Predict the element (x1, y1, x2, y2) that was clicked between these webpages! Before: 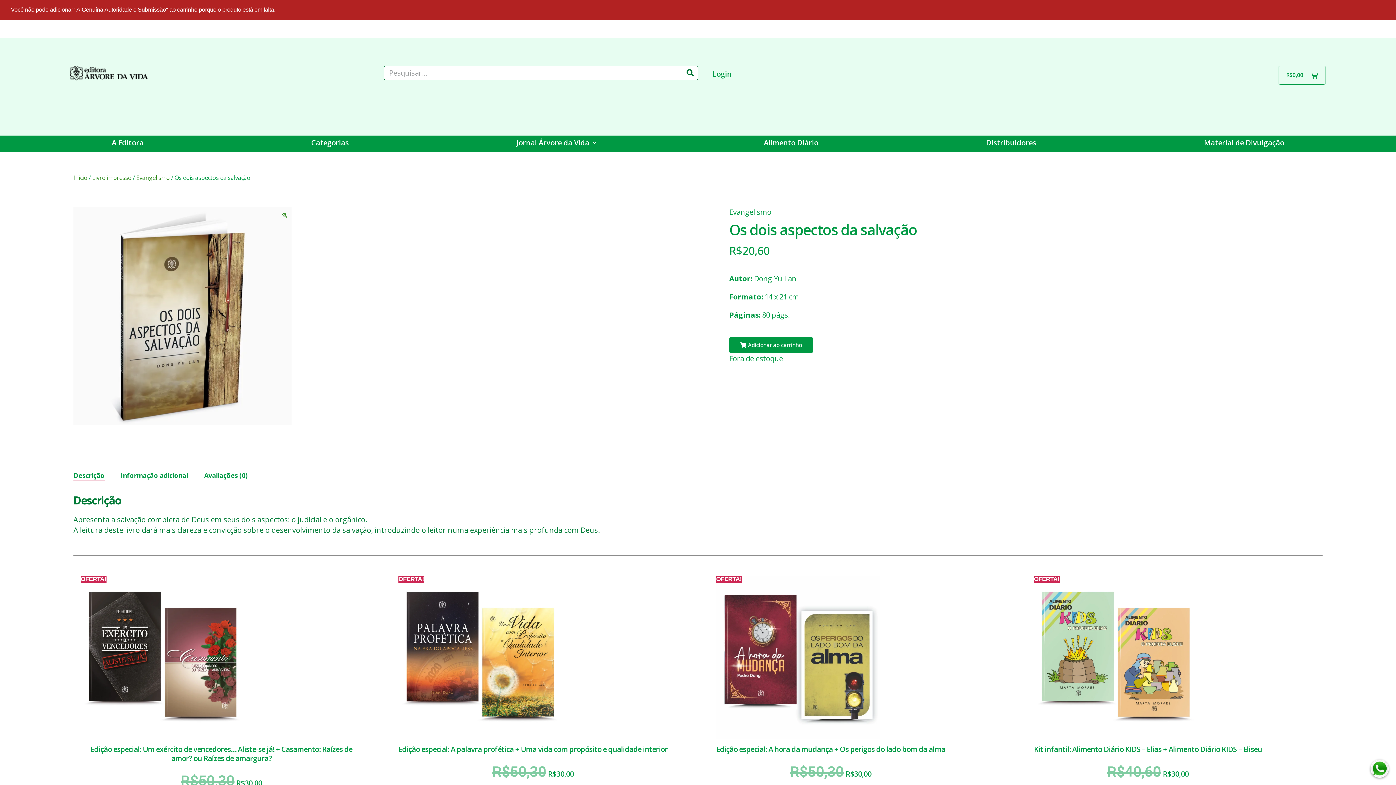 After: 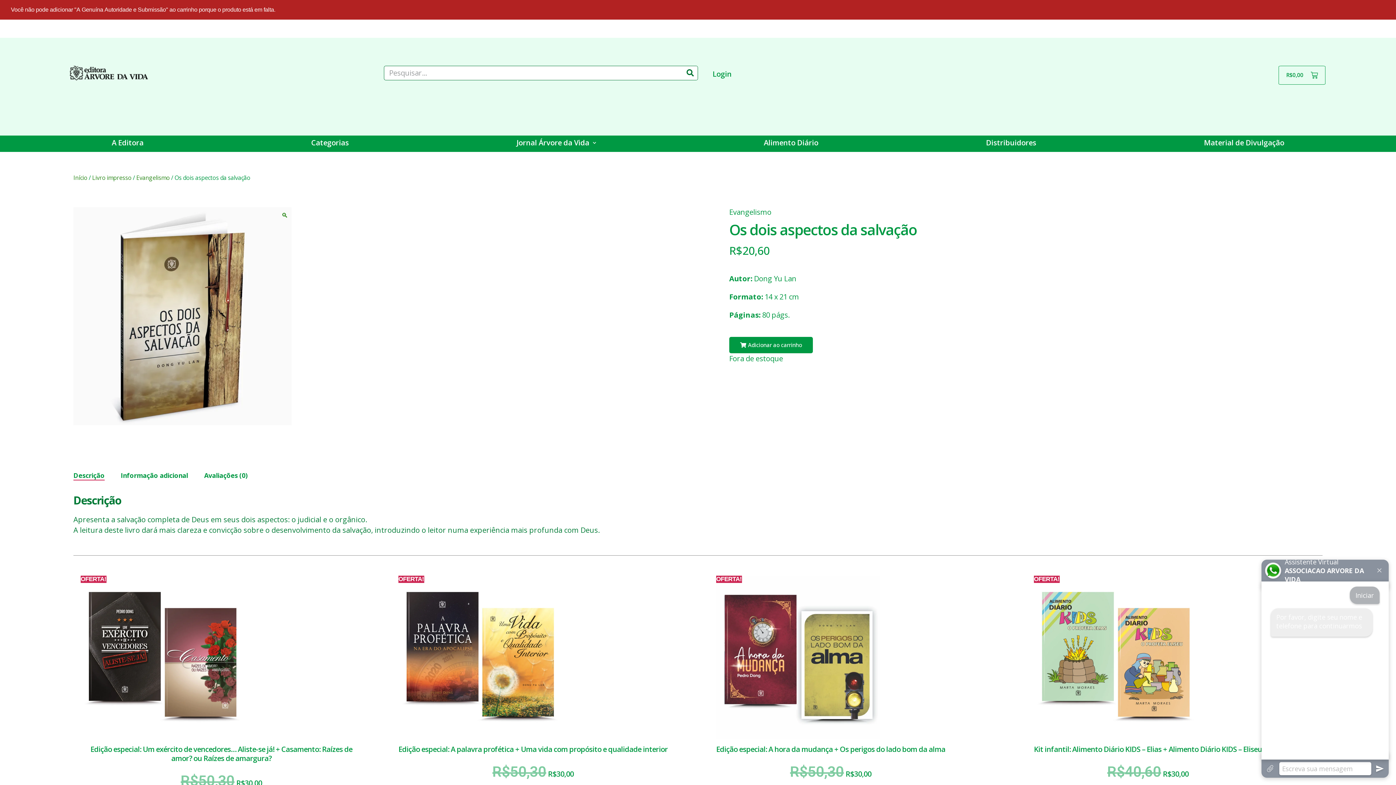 Action: bbox: (1370, 760, 1389, 778)